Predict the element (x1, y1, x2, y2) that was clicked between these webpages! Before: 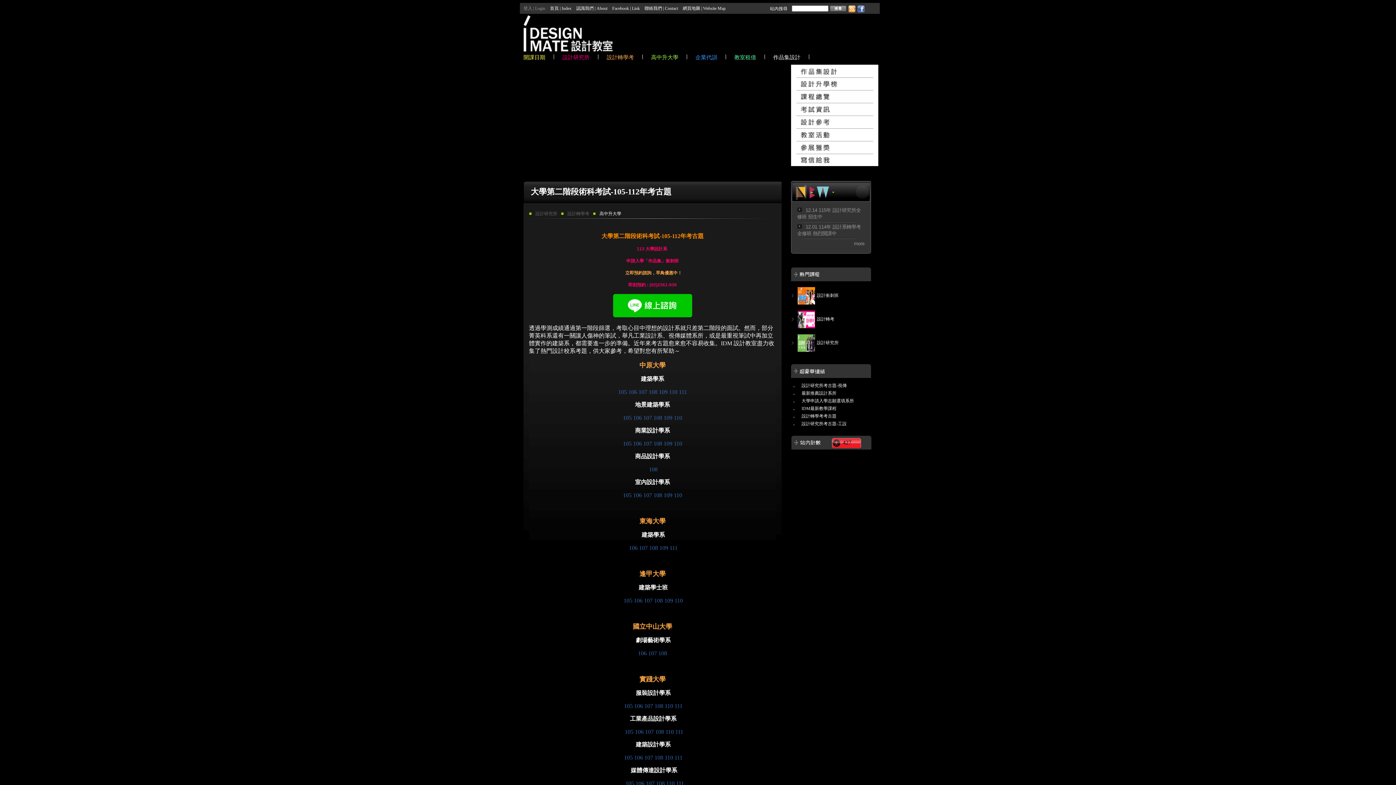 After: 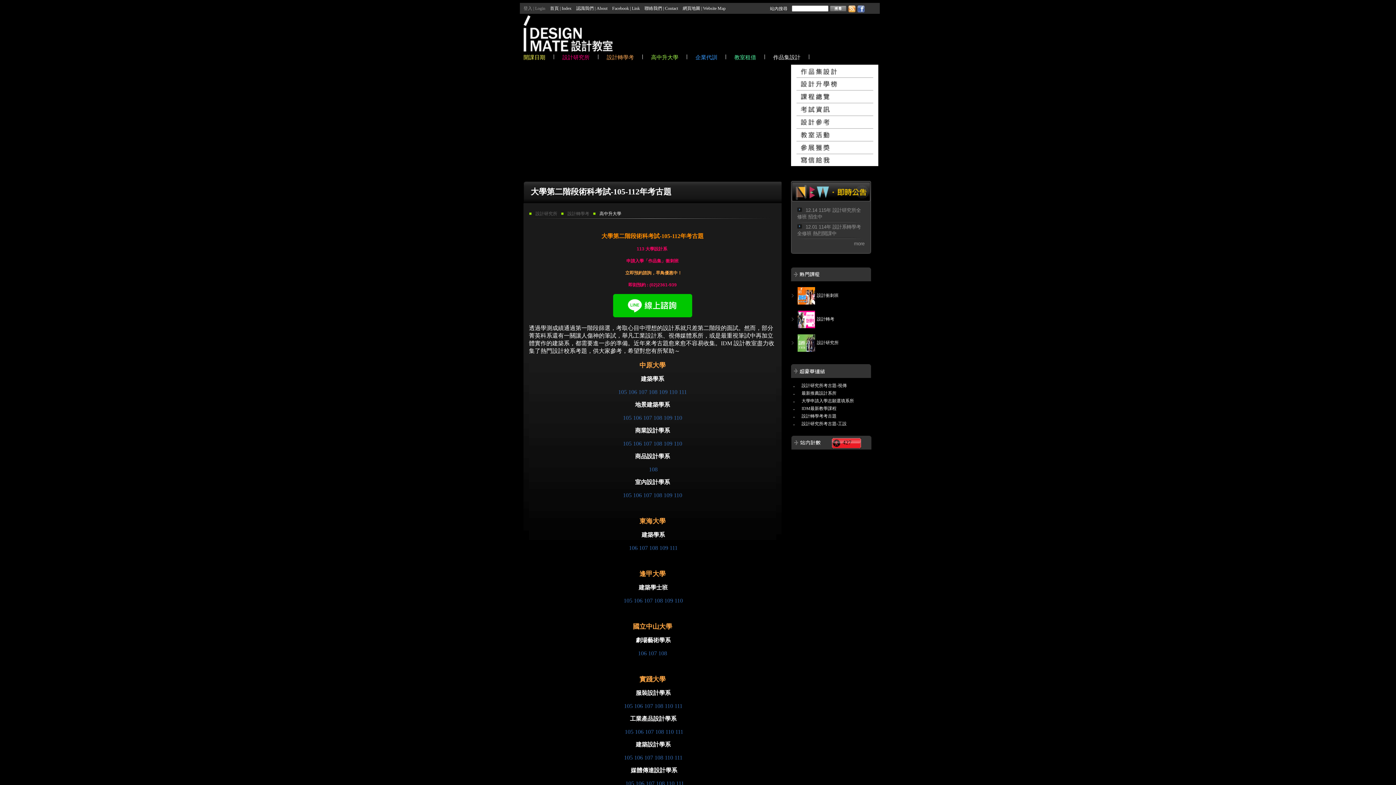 Action: bbox: (830, 6, 846, 12)